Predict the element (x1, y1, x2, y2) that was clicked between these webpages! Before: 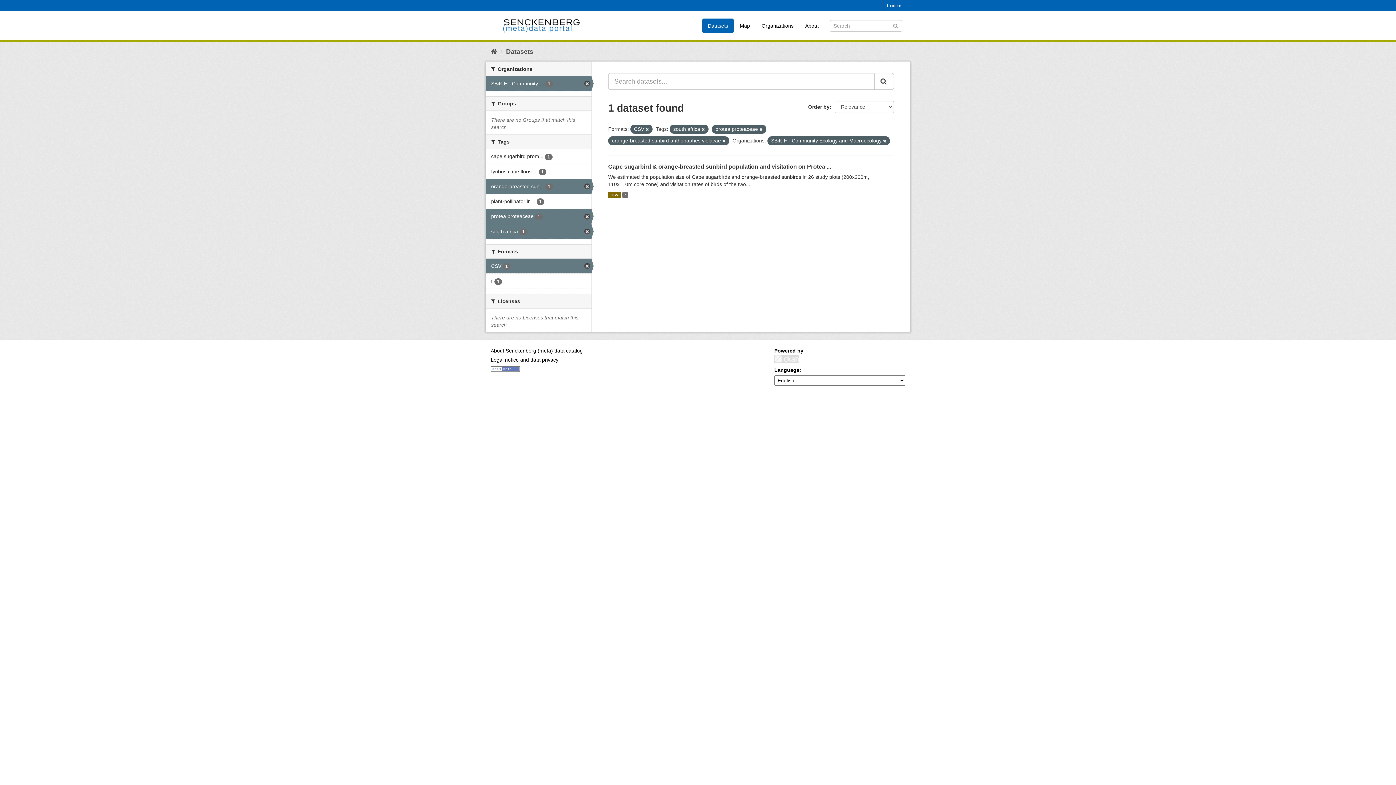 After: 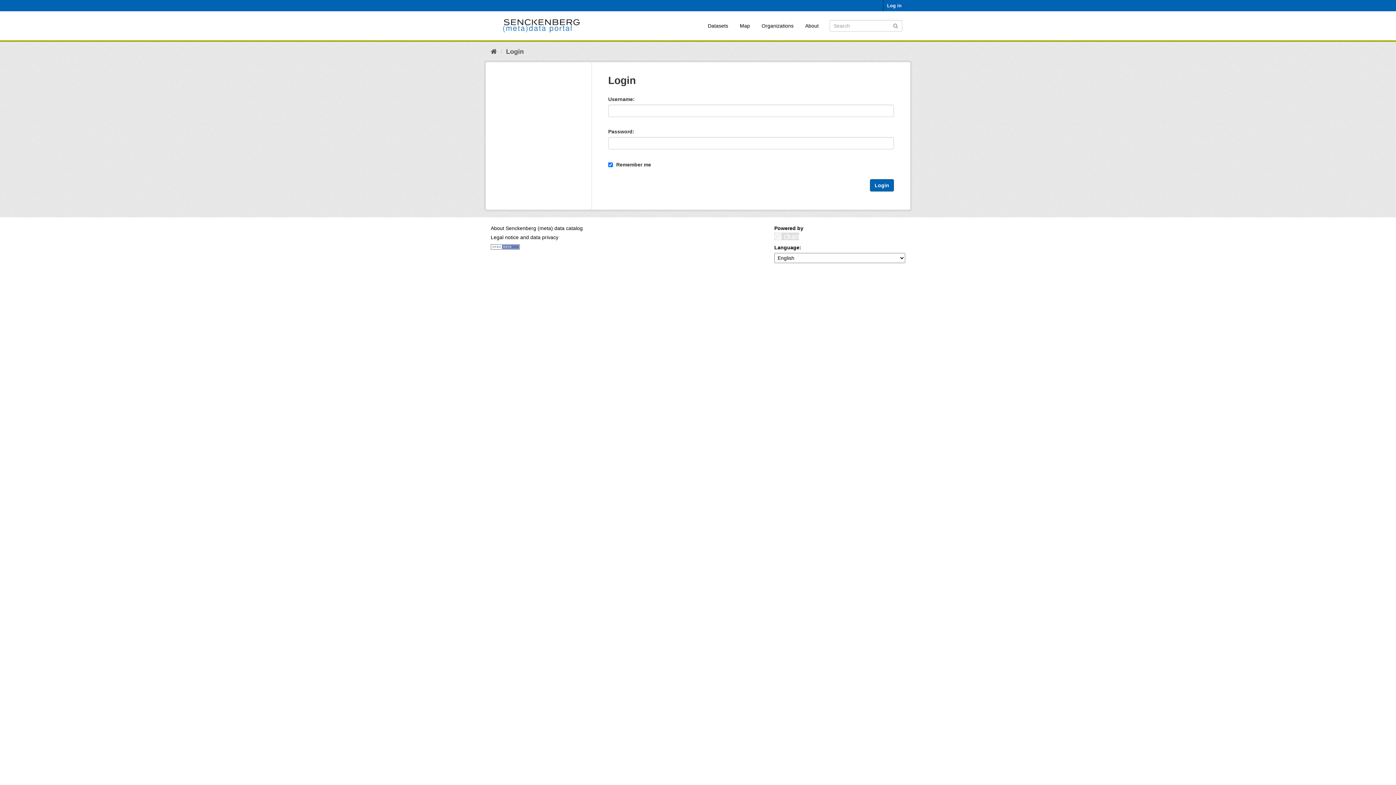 Action: label: Log in bbox: (883, 0, 905, 11)